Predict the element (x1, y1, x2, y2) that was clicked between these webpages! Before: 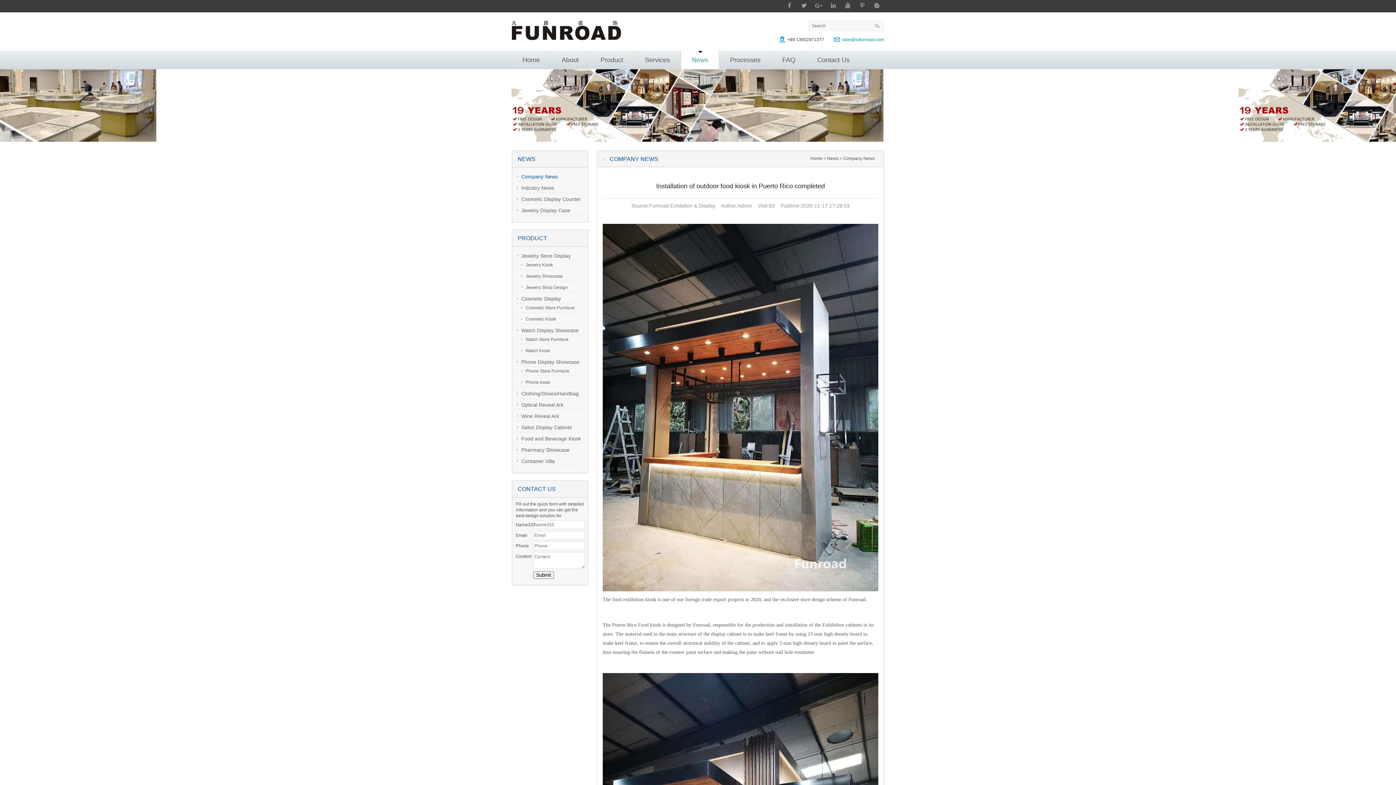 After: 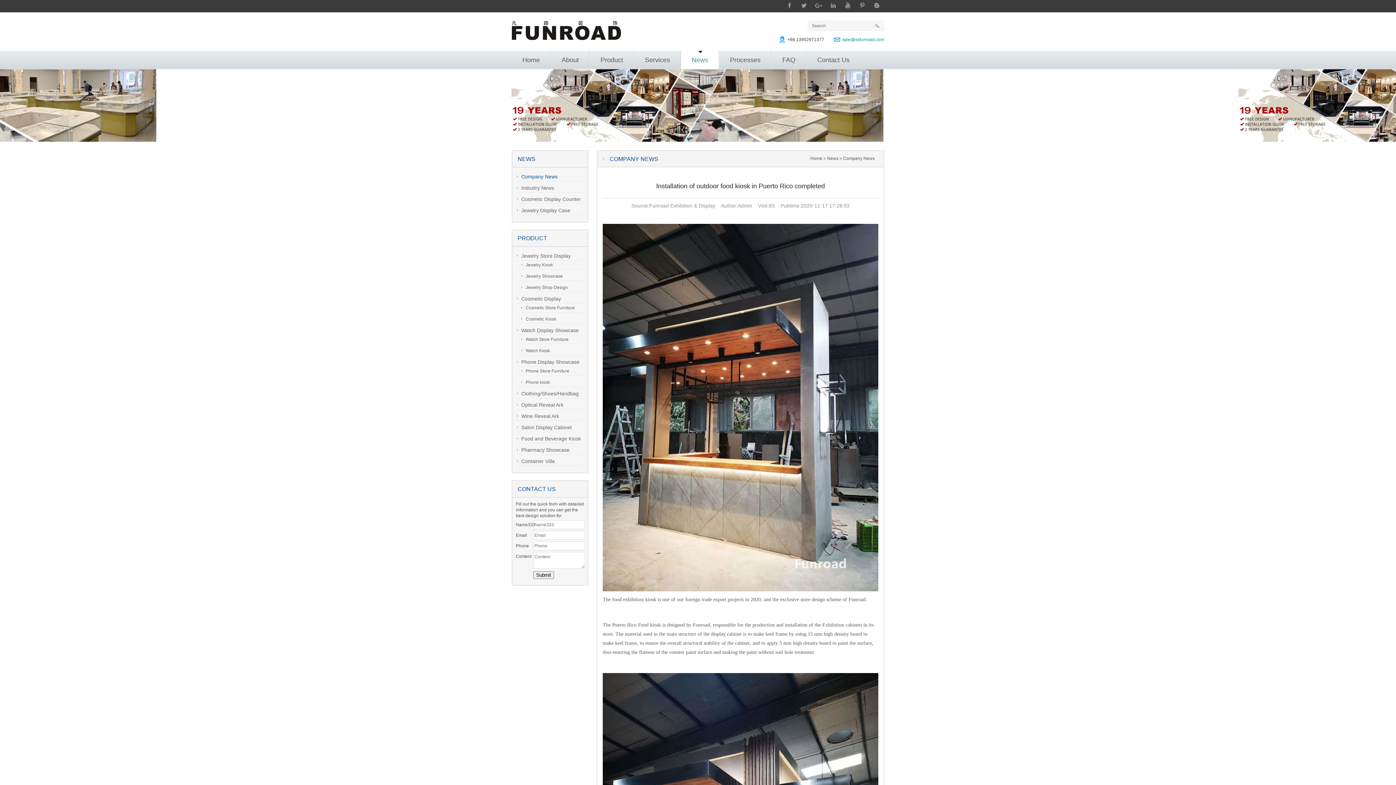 Action: bbox: (873, 1, 880, 9)